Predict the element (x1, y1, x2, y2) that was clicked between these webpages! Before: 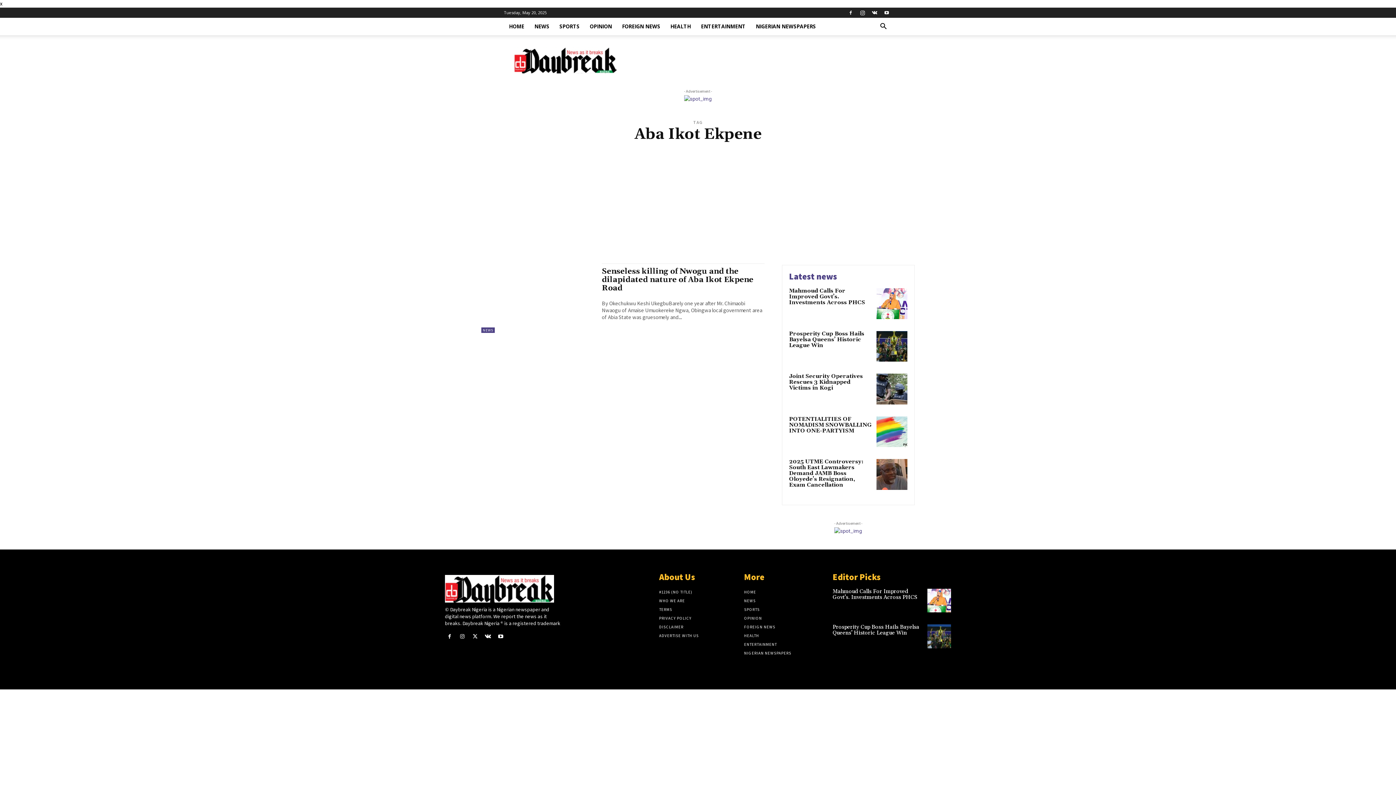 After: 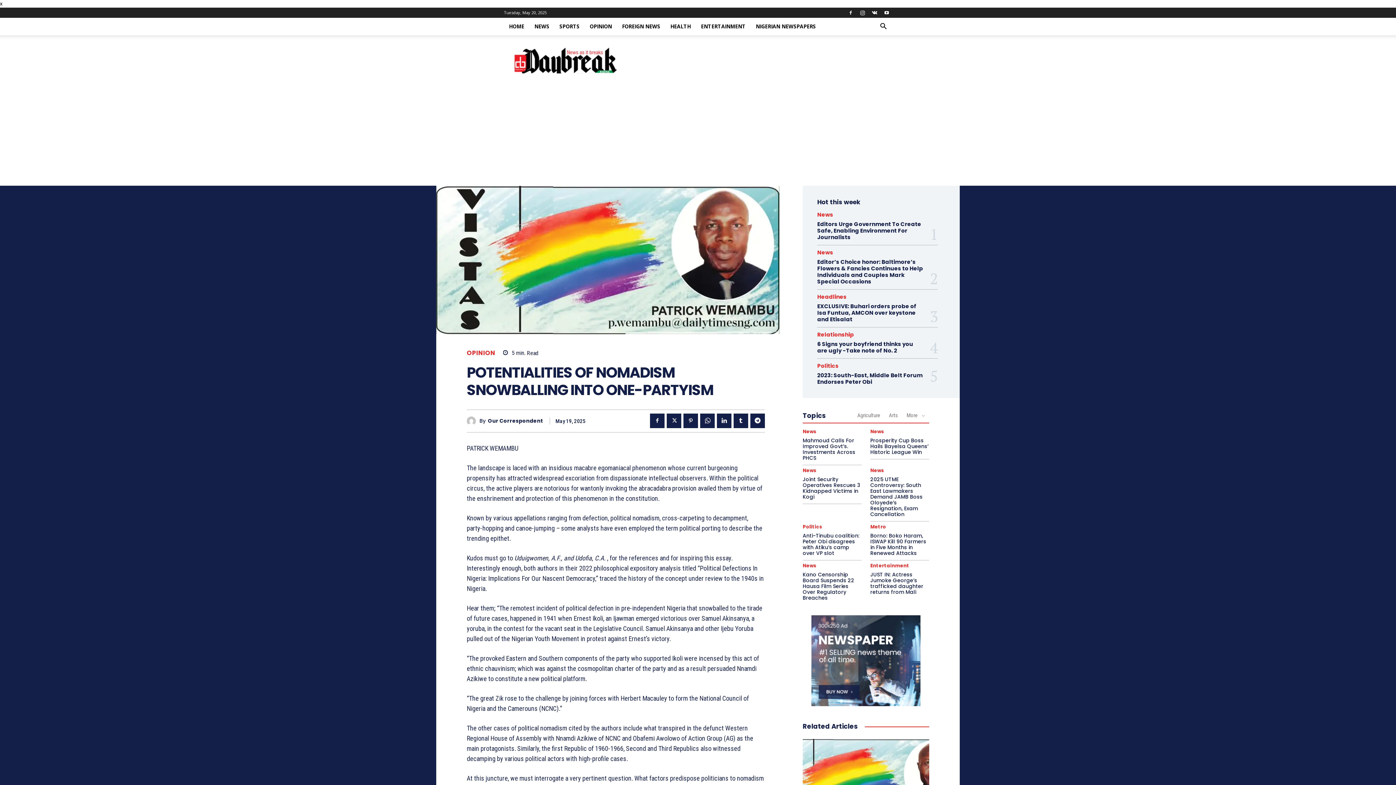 Action: bbox: (876, 416, 907, 447)